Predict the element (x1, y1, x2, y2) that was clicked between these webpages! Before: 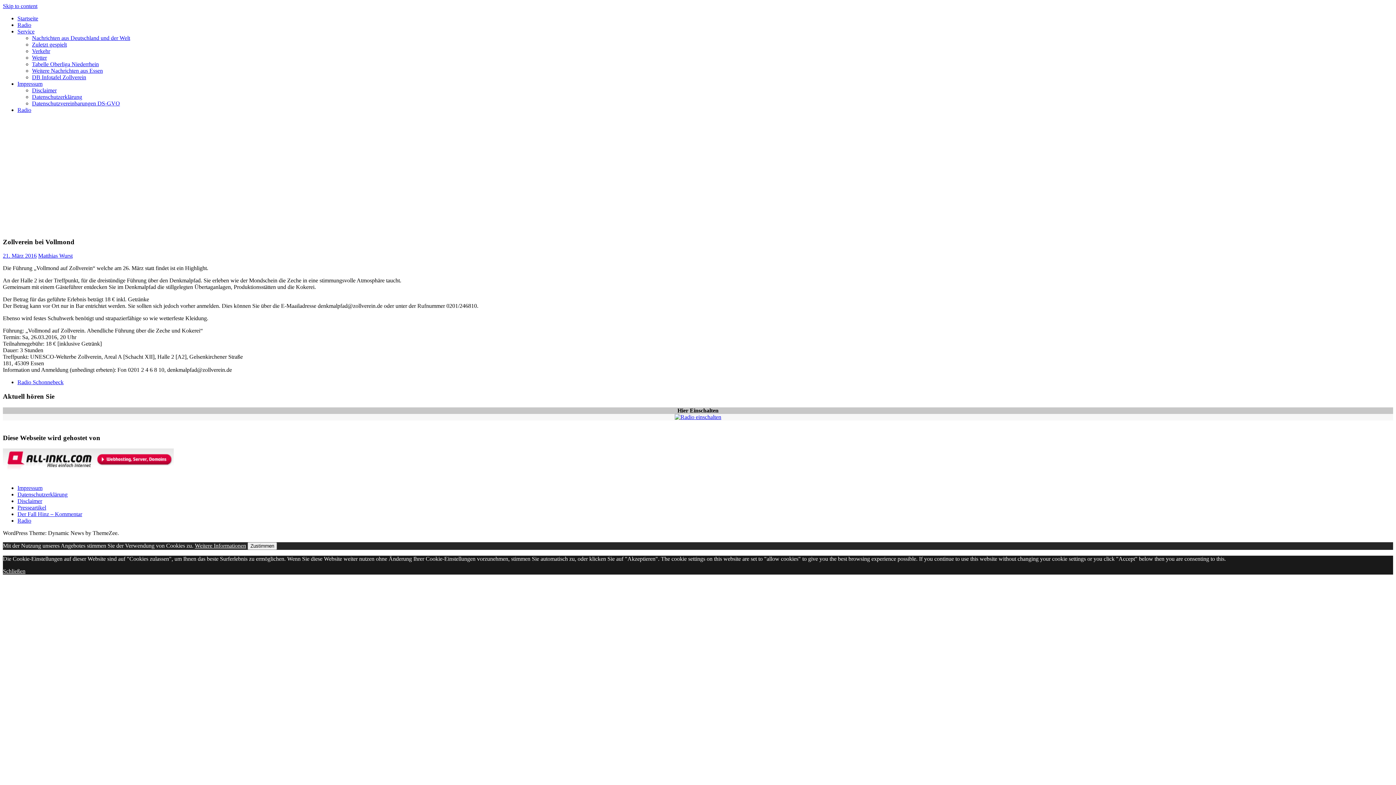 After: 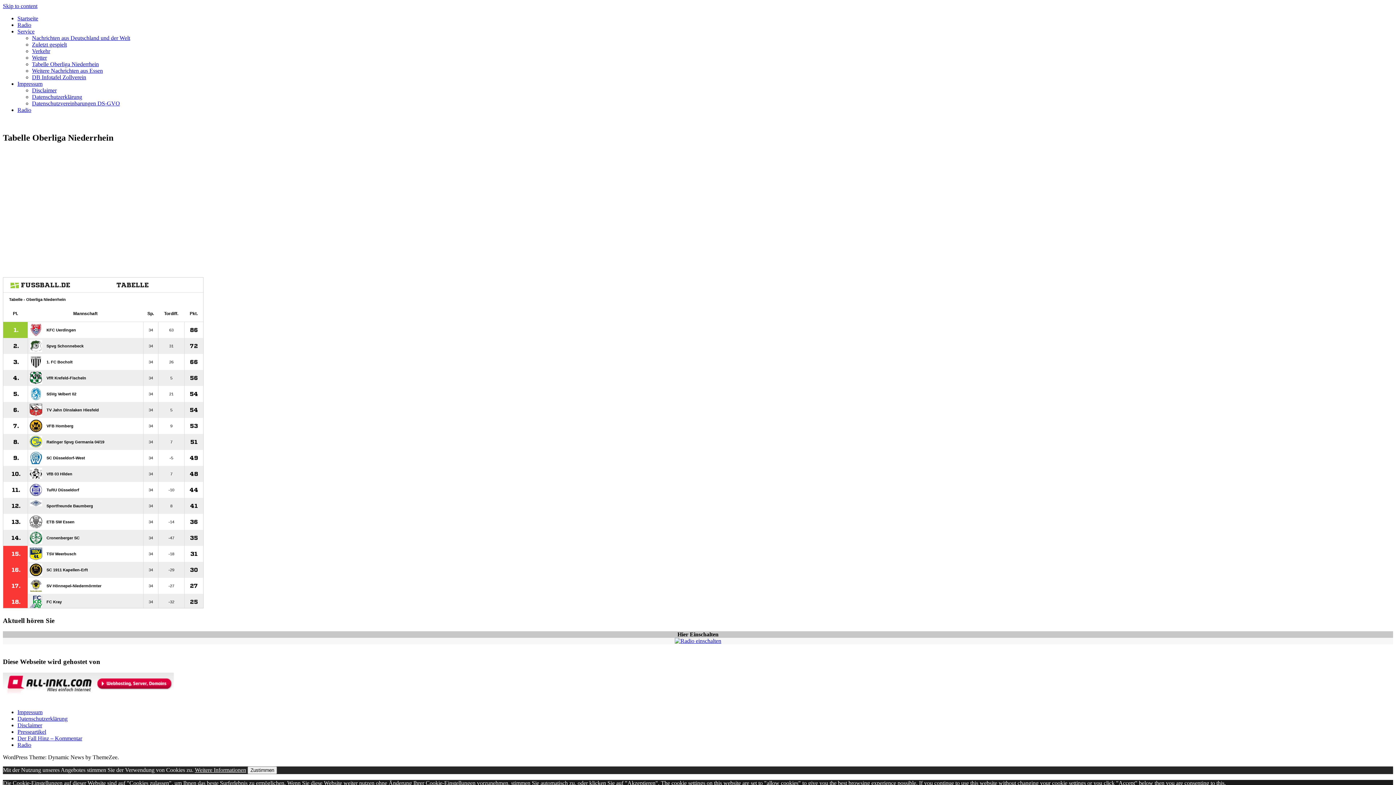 Action: label: Tabelle Oberliga Niederrhein bbox: (32, 61, 98, 67)